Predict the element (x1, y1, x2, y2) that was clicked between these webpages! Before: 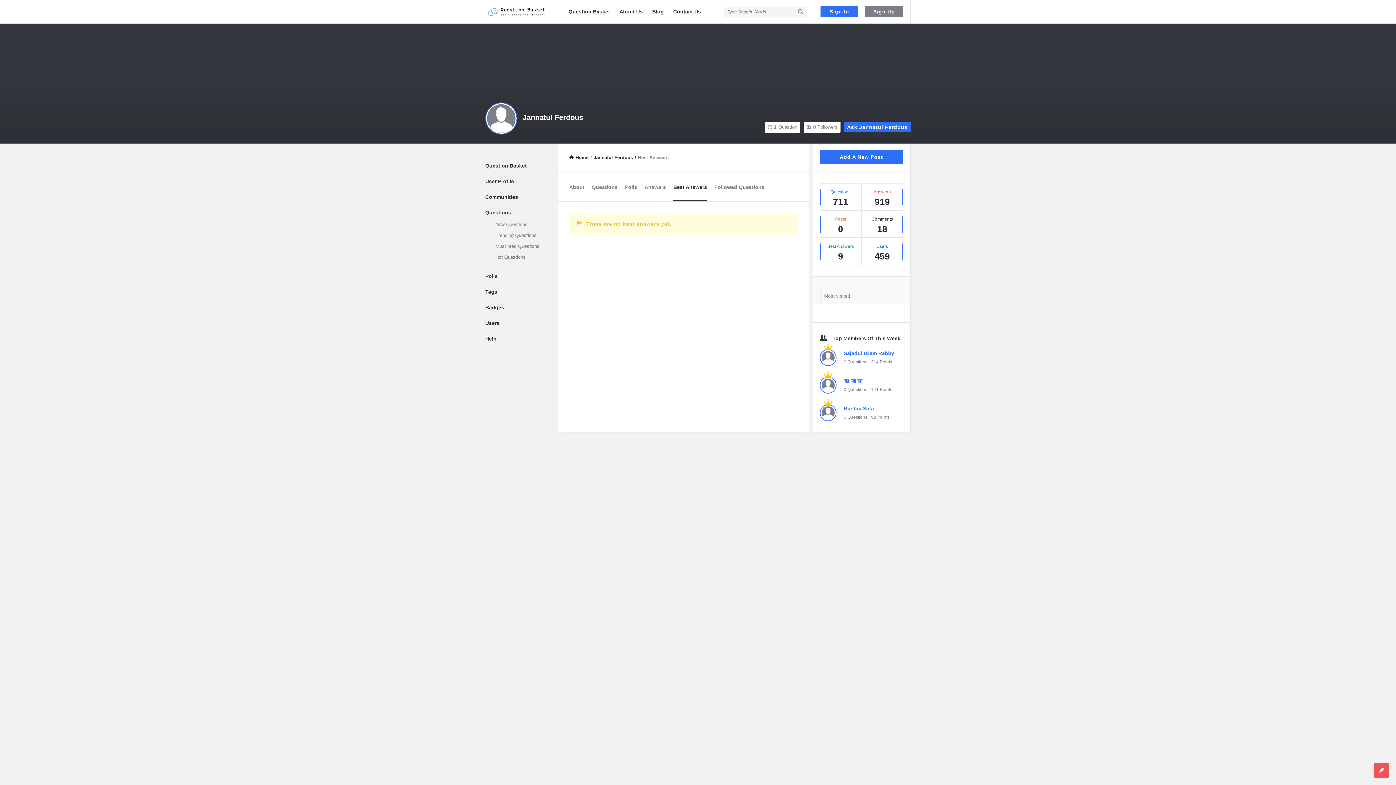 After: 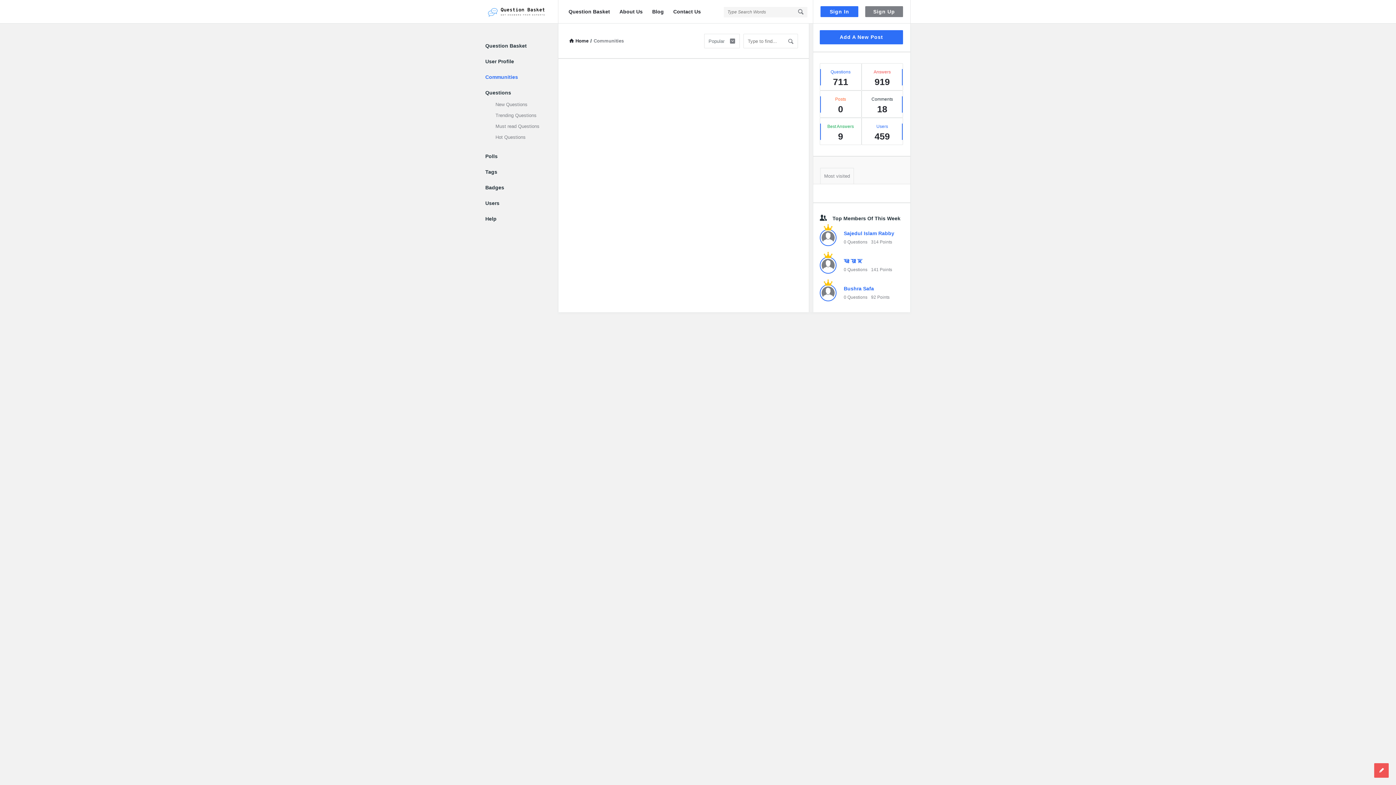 Action: label: Communities bbox: (485, 194, 518, 200)